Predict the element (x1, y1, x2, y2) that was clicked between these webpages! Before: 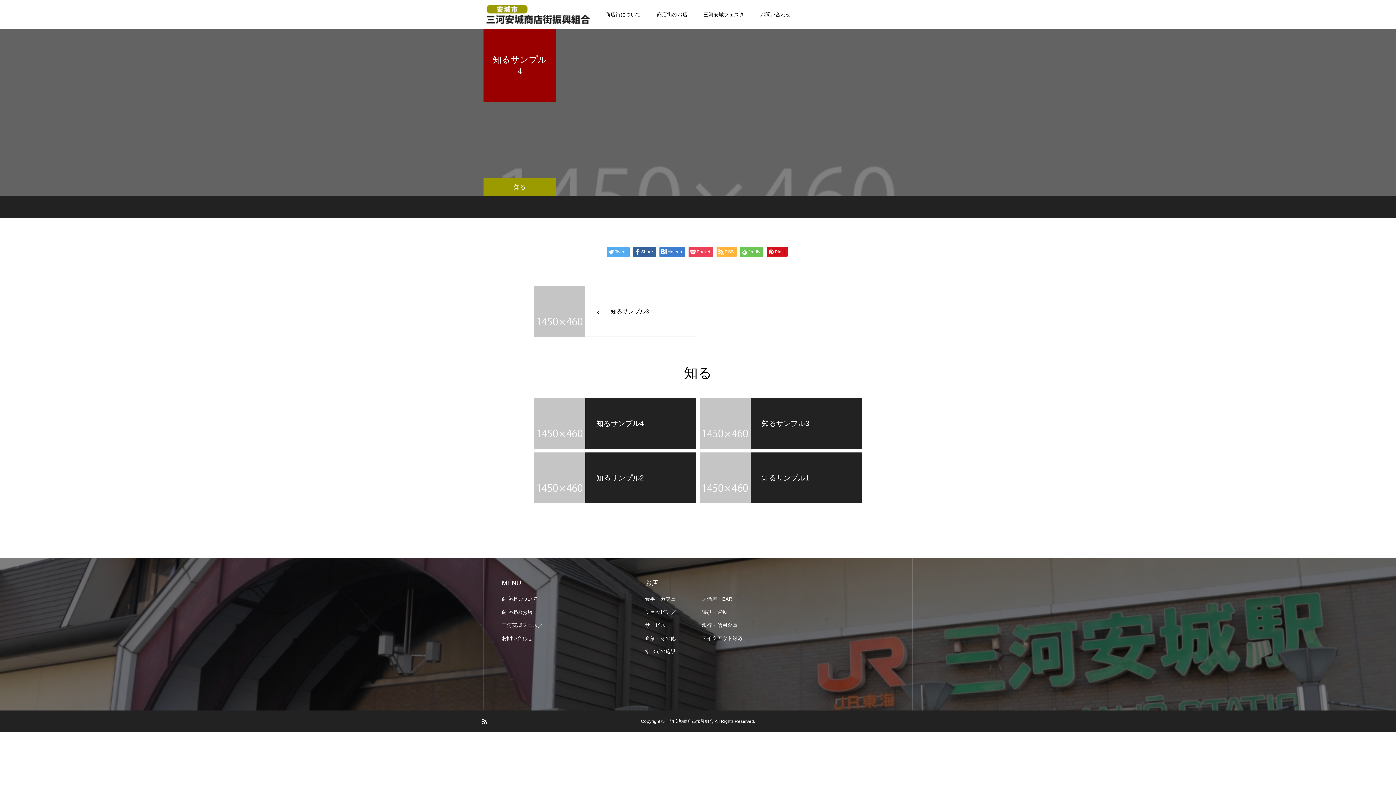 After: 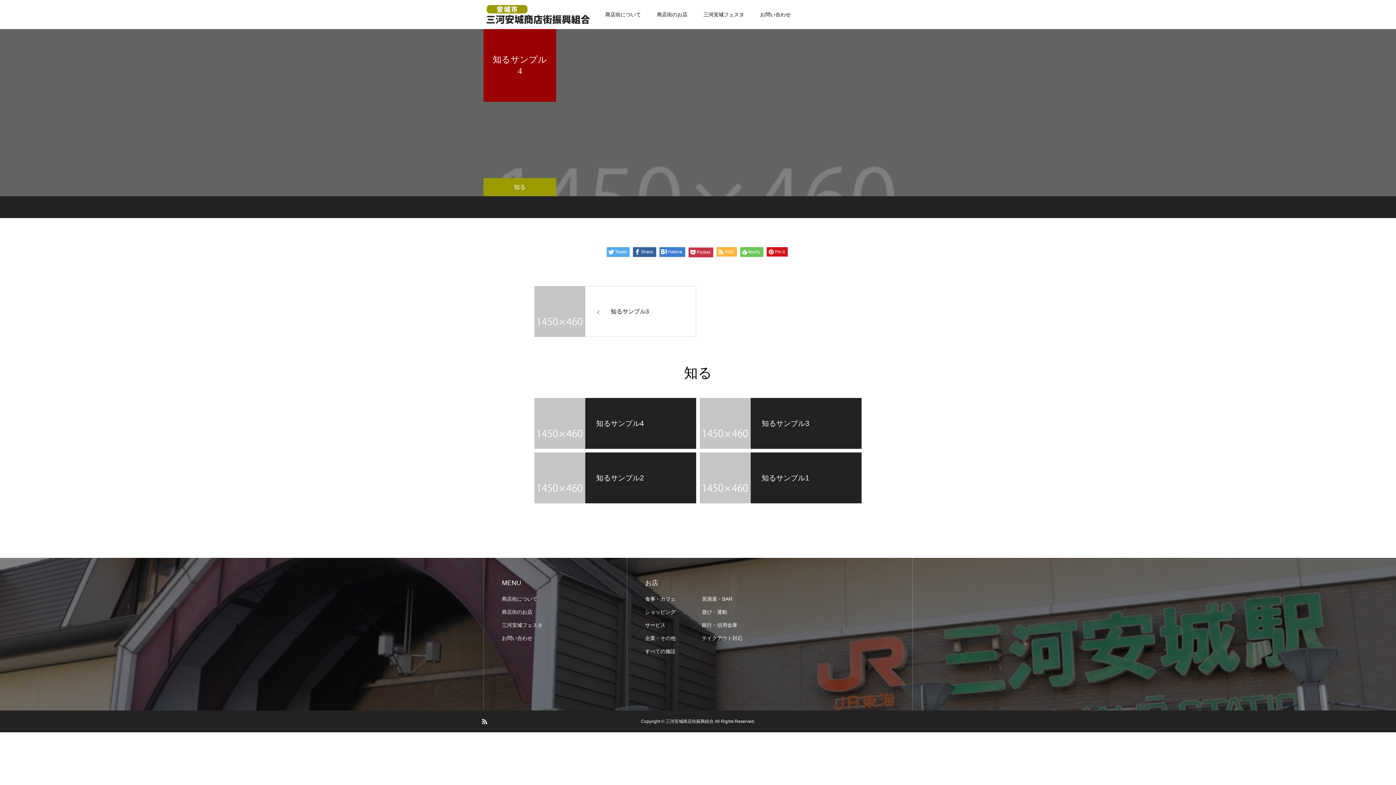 Action: label: Pocket bbox: (688, 247, 713, 257)